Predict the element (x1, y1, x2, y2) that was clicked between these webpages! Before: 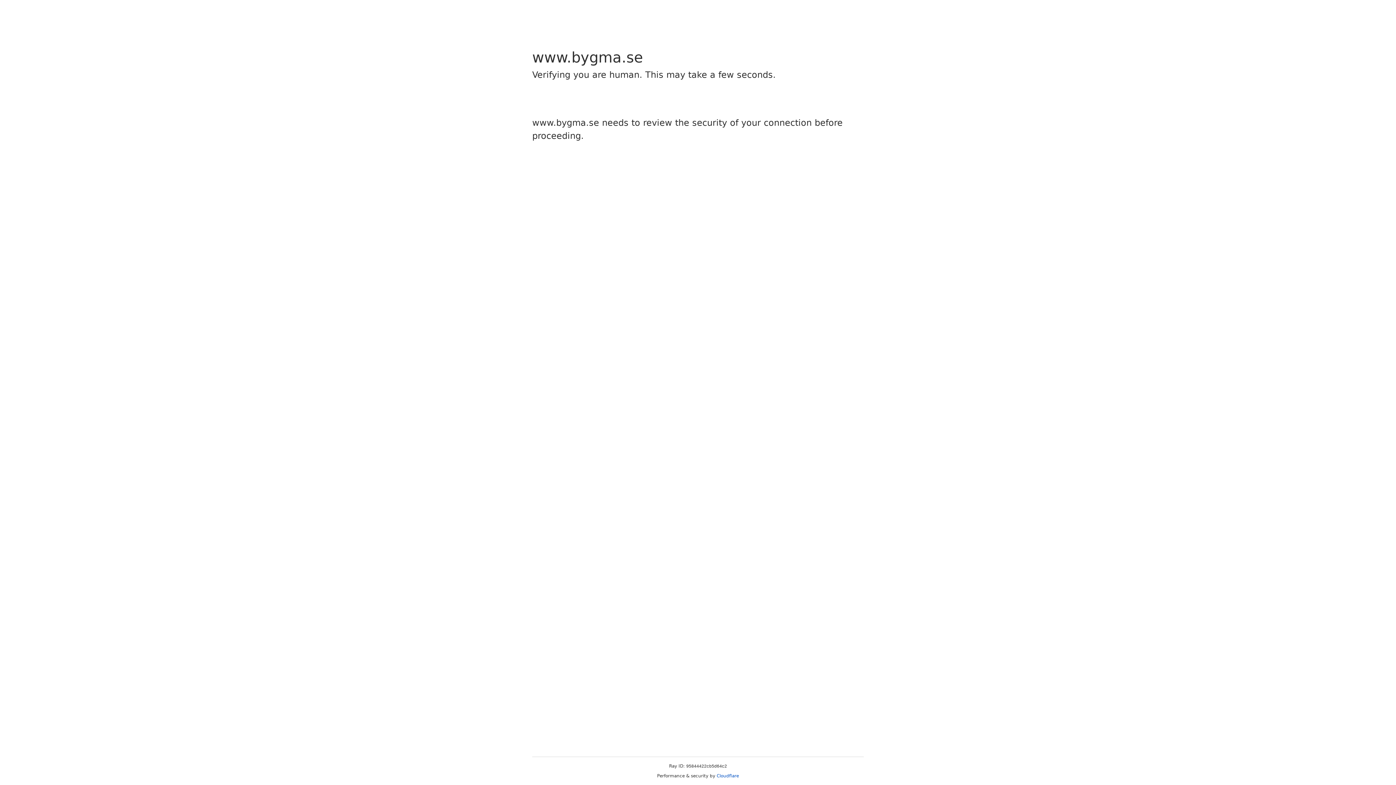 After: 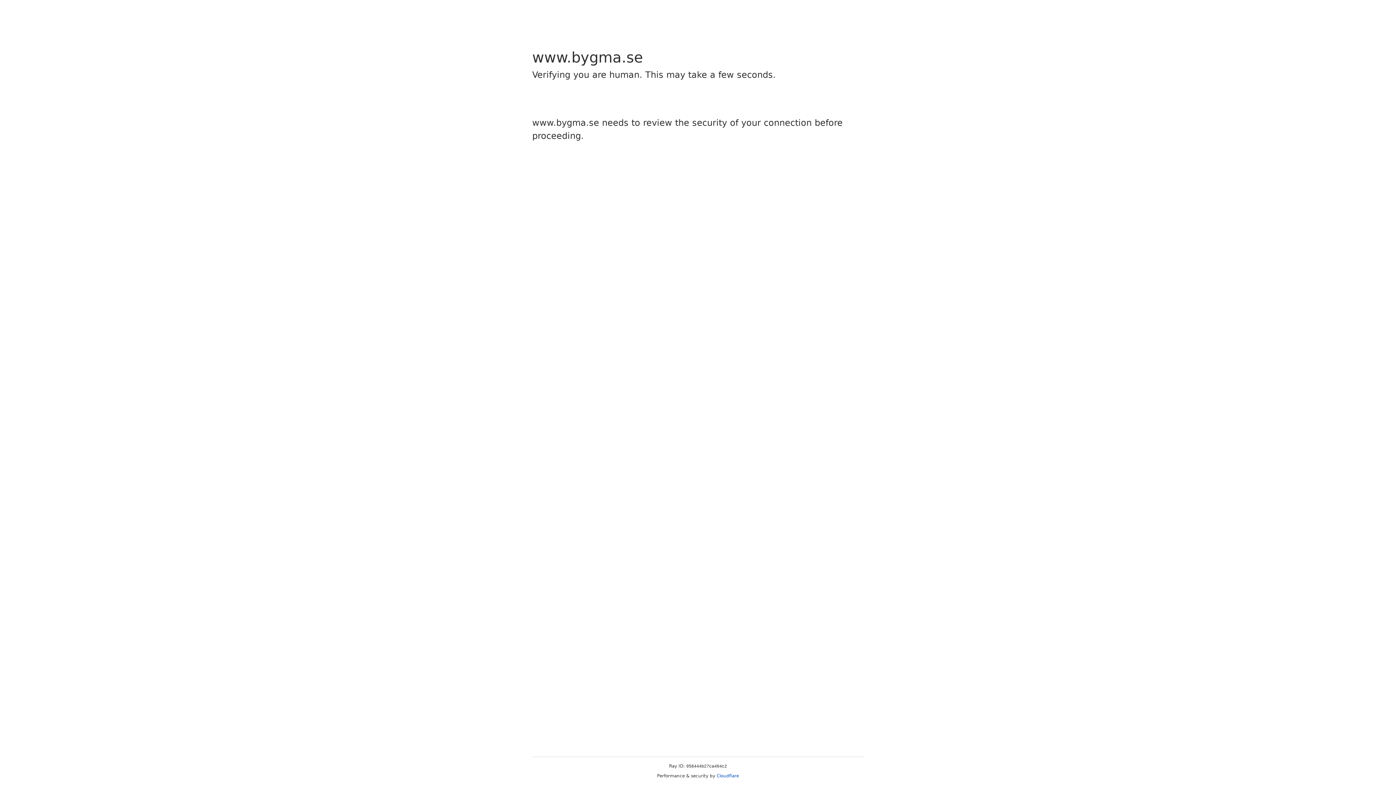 Action: bbox: (716, 773, 739, 778) label: Cloudflare